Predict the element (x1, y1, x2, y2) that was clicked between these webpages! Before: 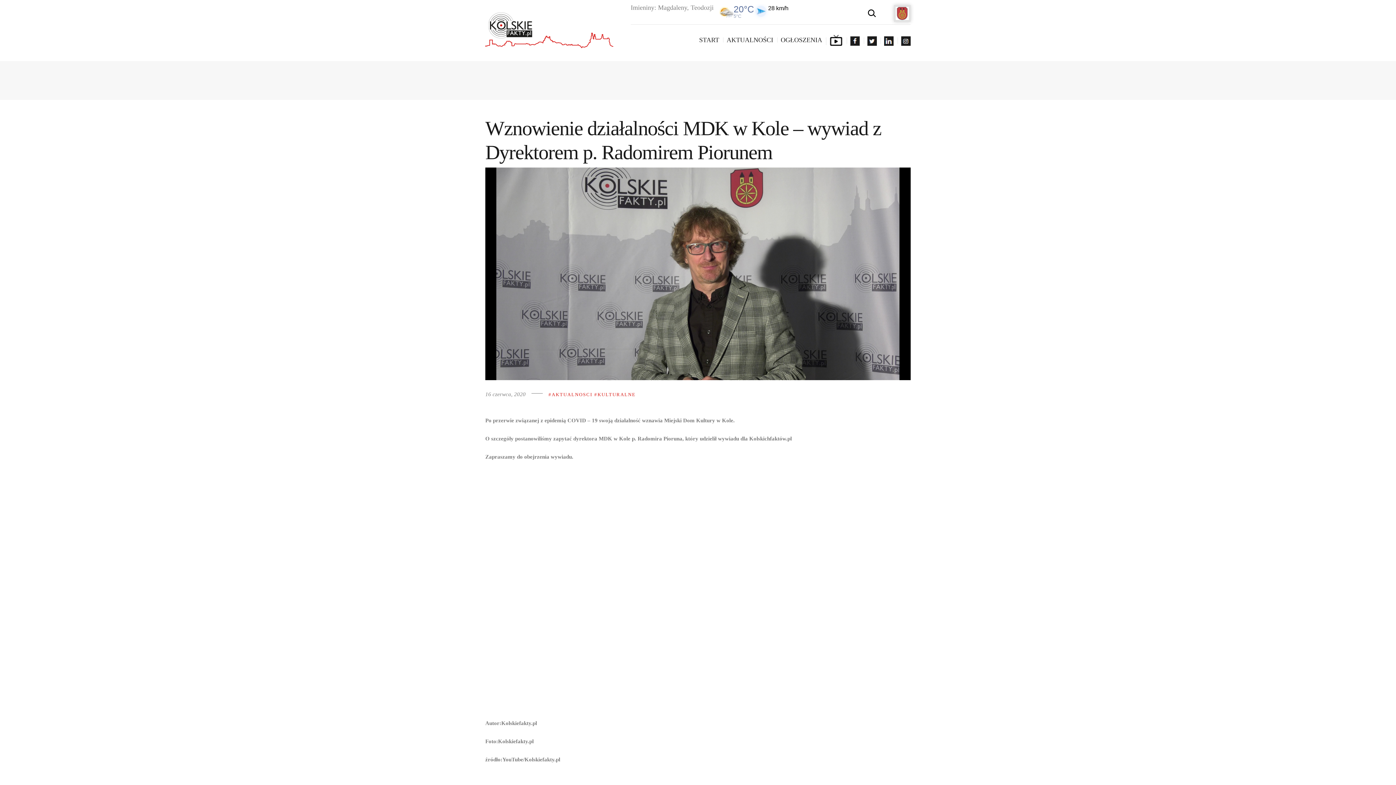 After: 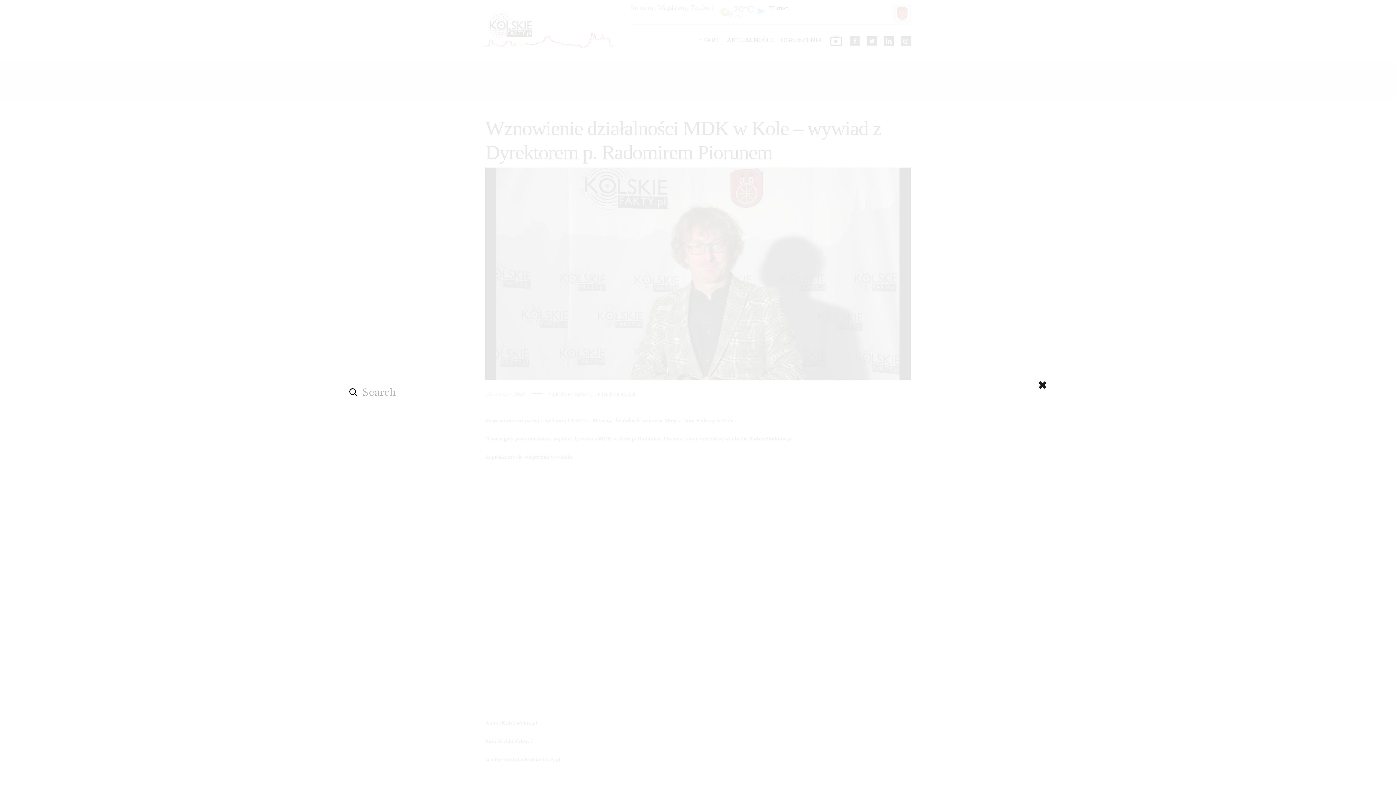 Action: bbox: (867, 5, 877, 21)